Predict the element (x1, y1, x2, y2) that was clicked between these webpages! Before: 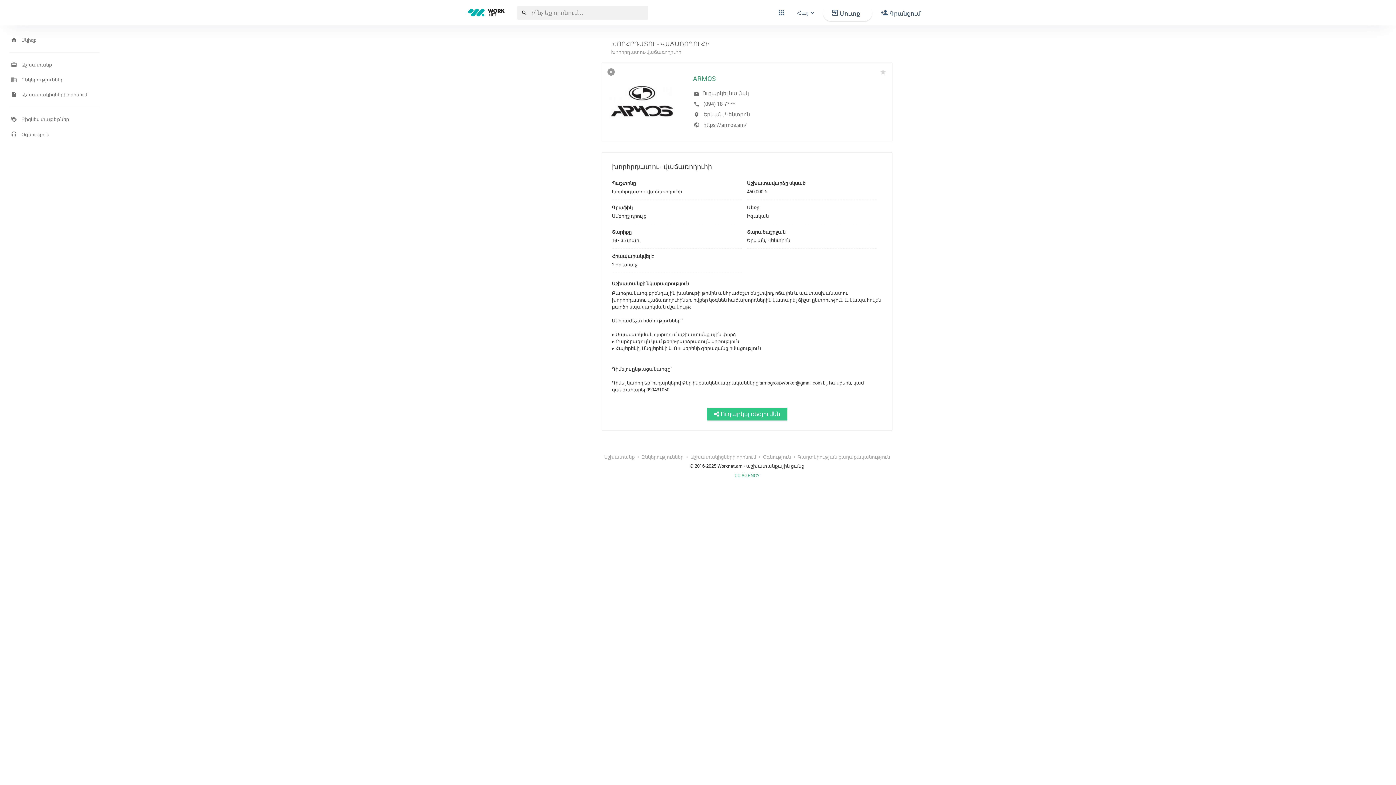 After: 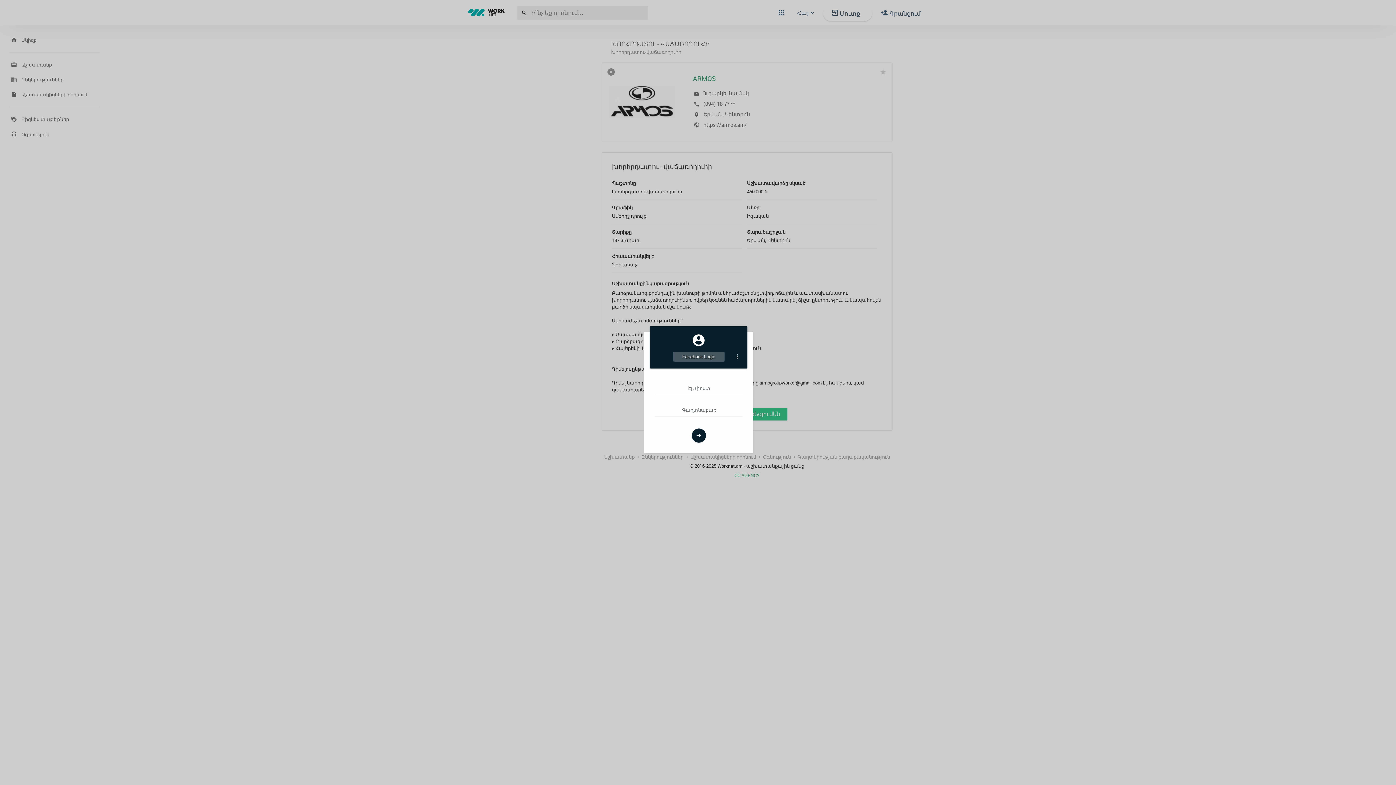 Action: bbox: (693, 89, 750, 97) label: Ուղարկել նամակ